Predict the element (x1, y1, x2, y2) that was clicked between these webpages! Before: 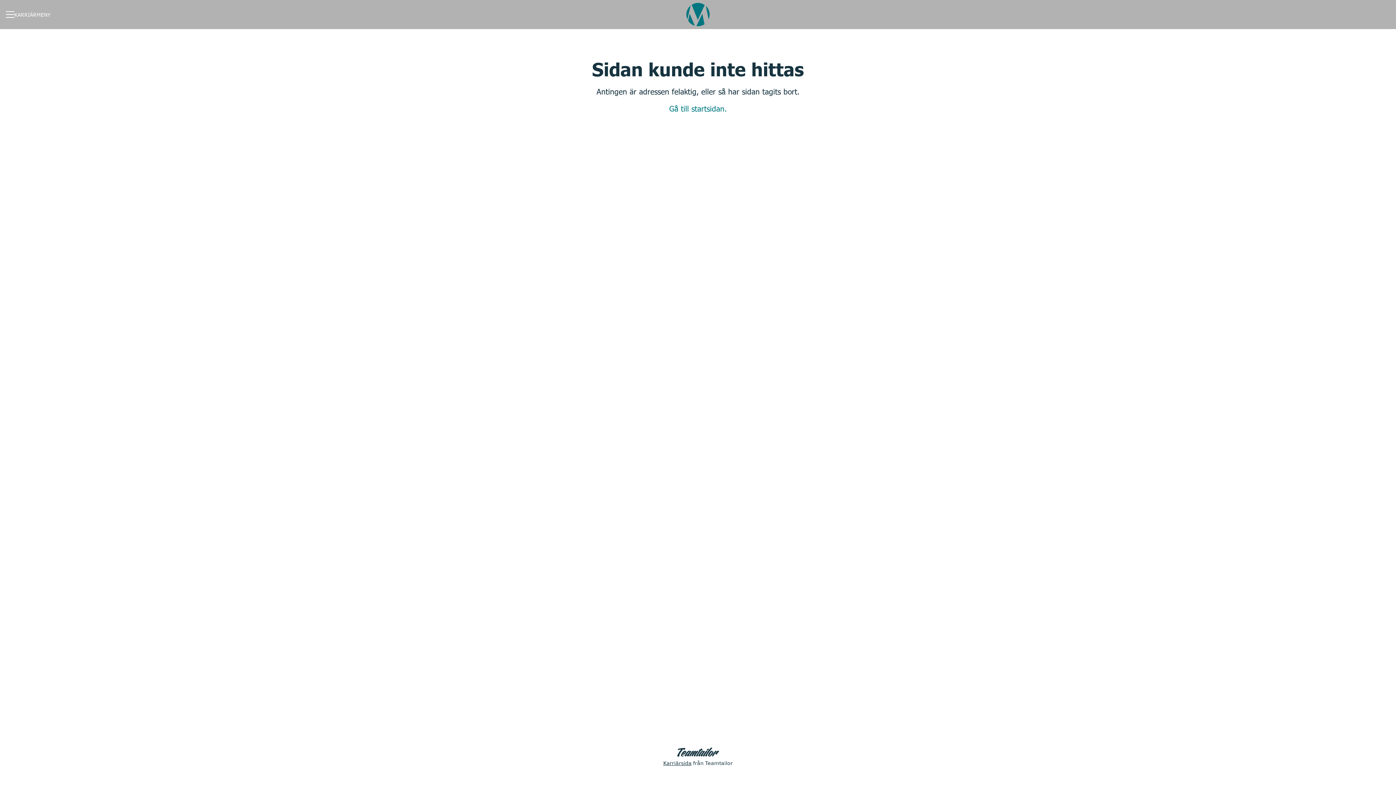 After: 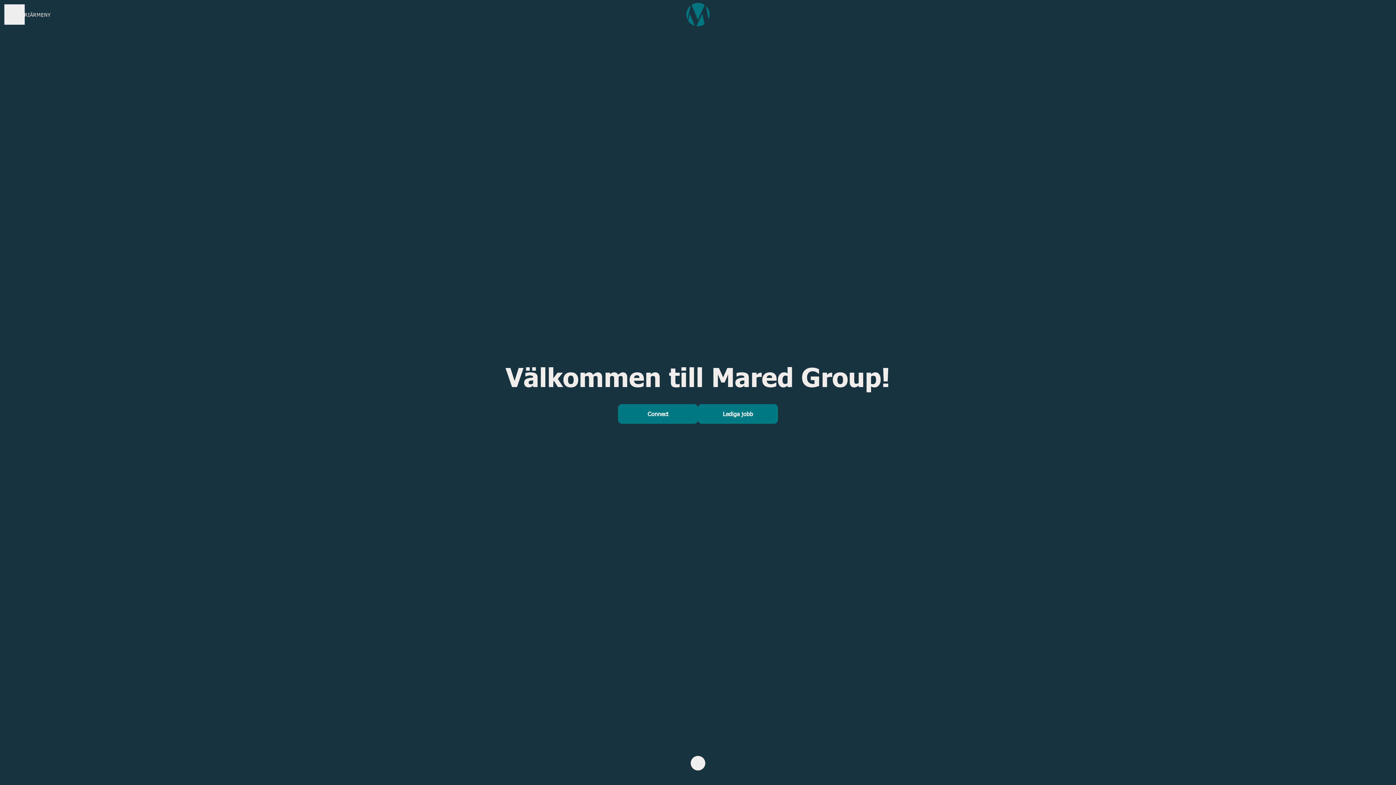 Action: label: Gå till startsidan. bbox: (669, 102, 726, 114)